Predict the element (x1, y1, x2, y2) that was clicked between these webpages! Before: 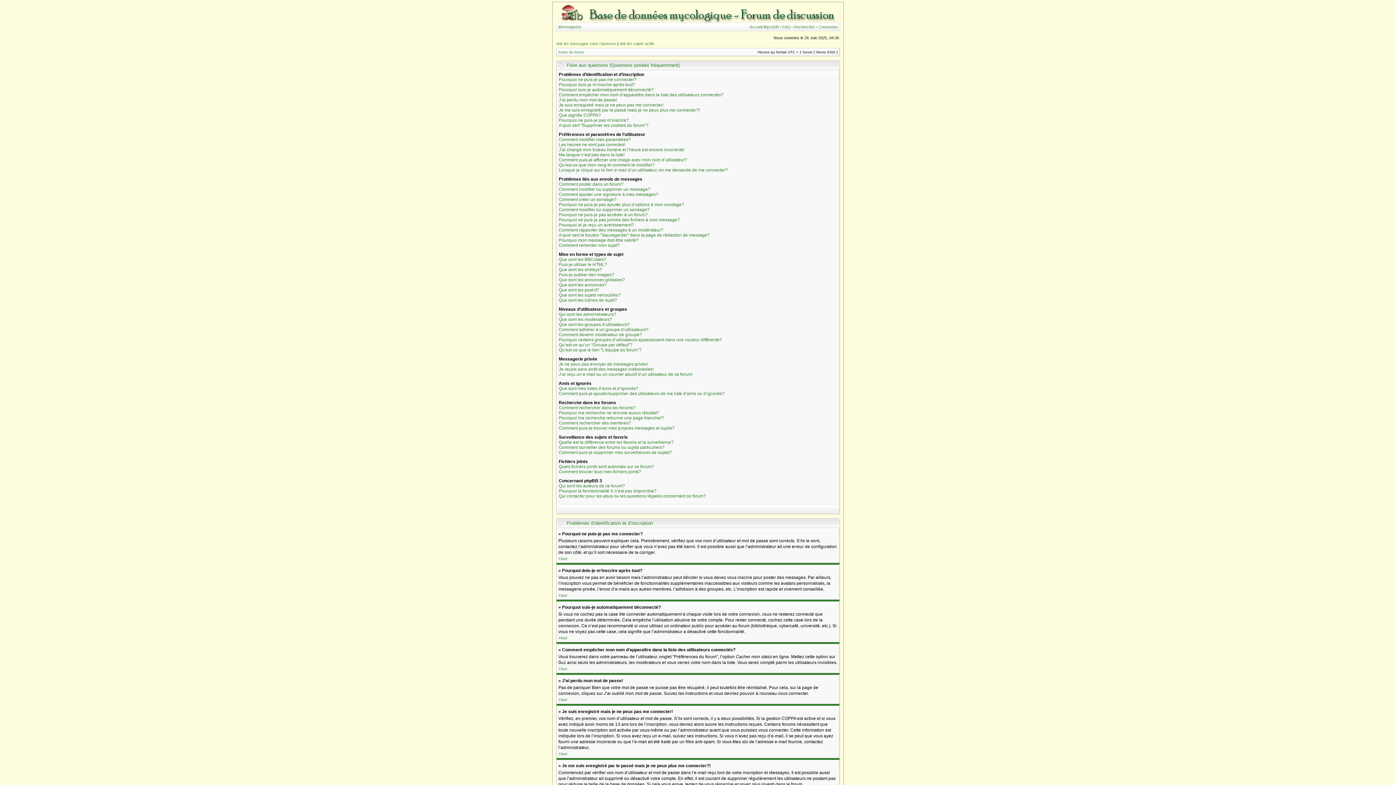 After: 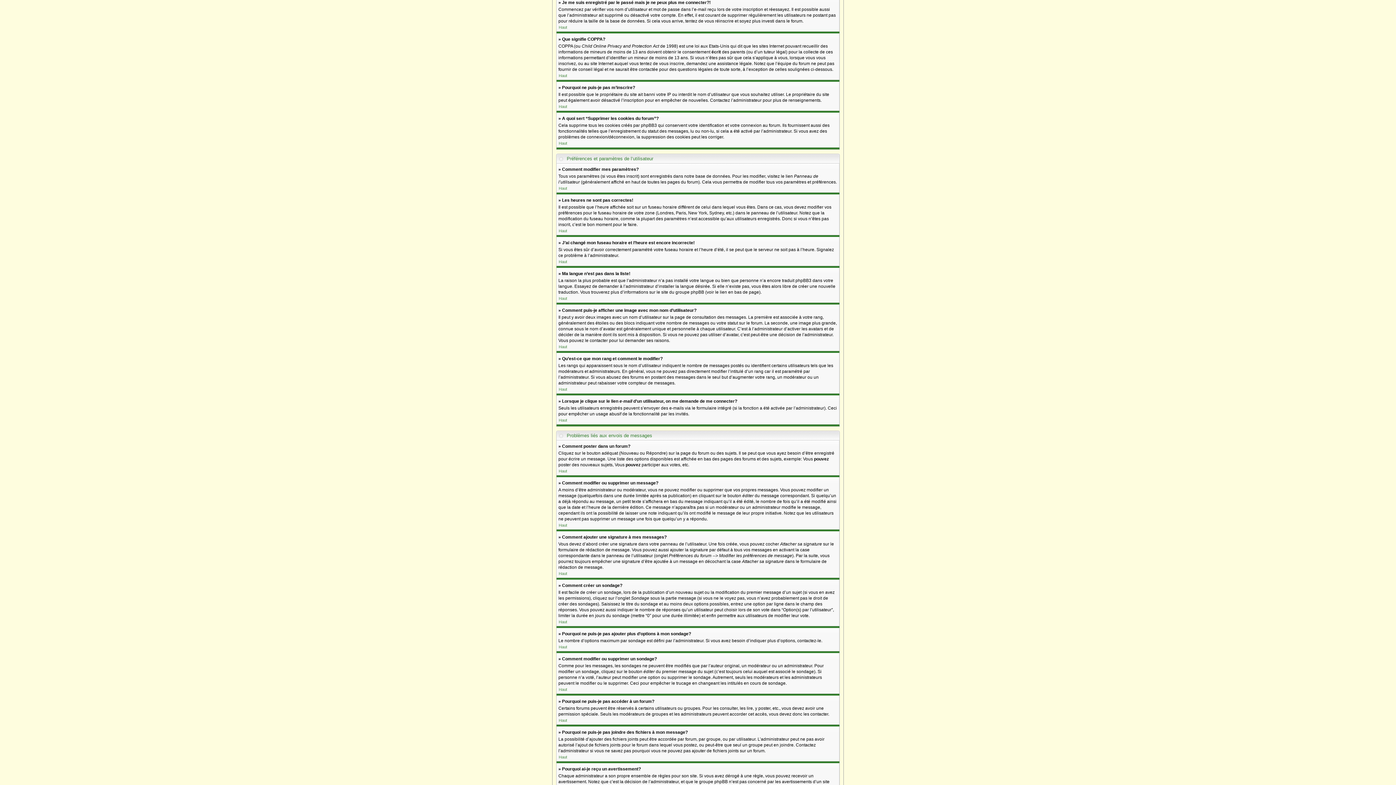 Action: label: Je me suis enregistré par le passé mais je ne peux plus me connecter?! bbox: (558, 107, 700, 112)